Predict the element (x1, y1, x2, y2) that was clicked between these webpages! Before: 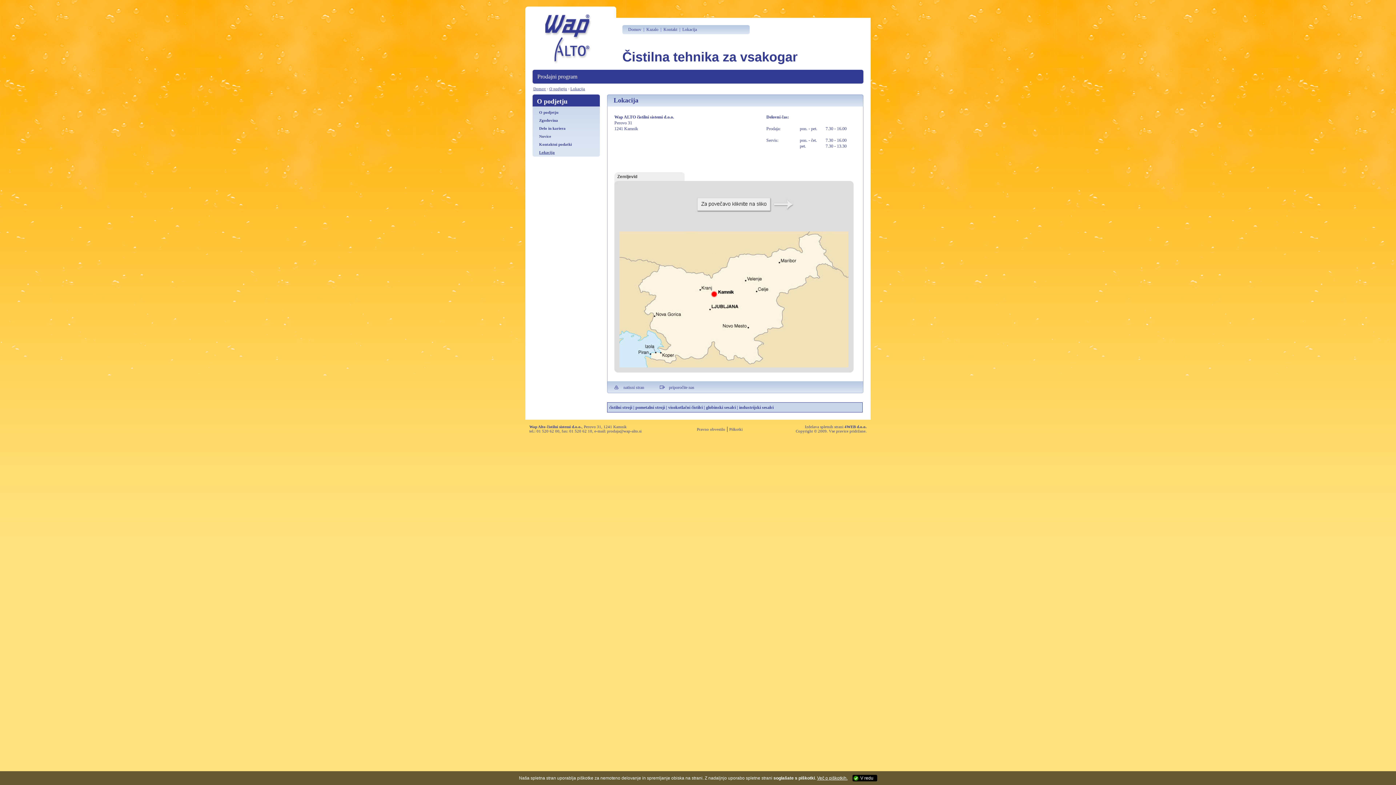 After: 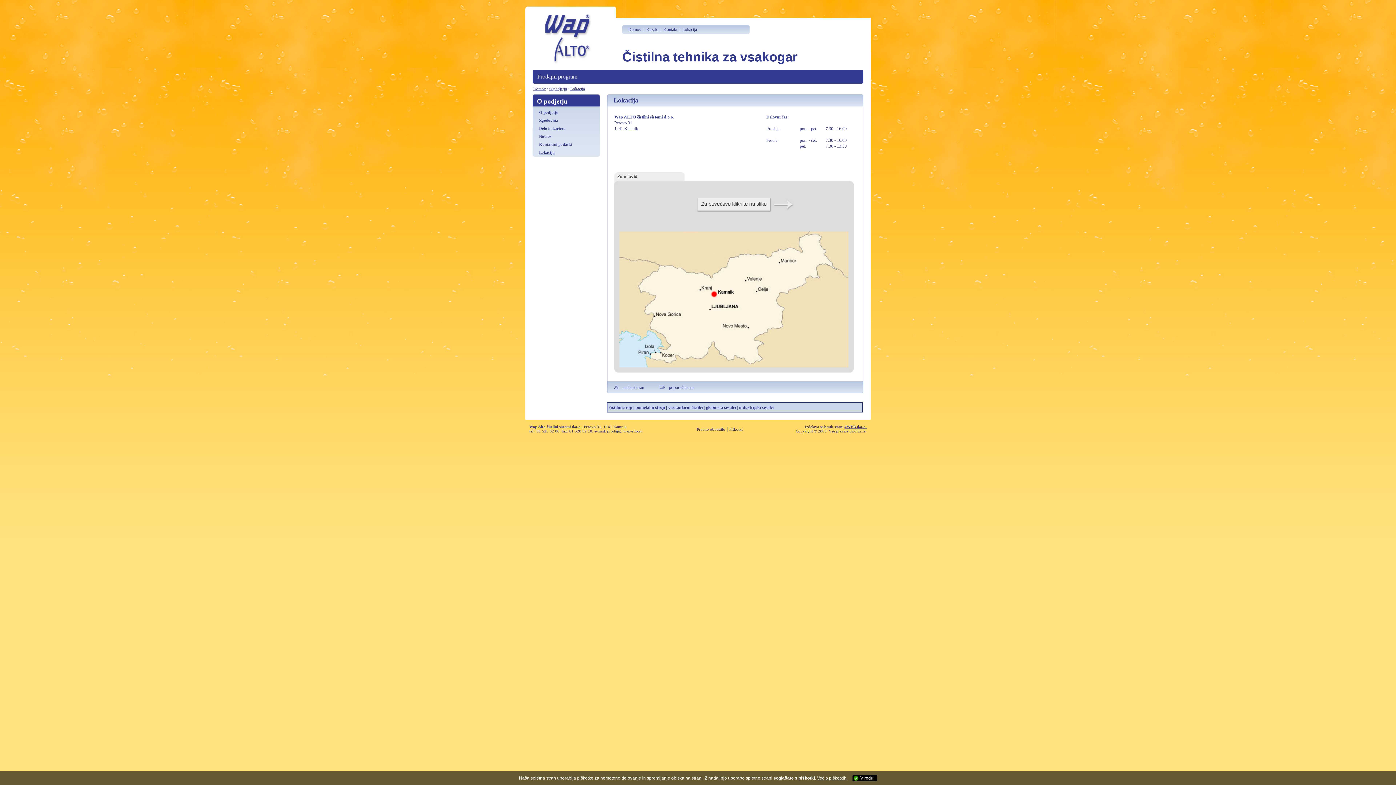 Action: label: 4WEB d.o.o. bbox: (844, 424, 866, 429)